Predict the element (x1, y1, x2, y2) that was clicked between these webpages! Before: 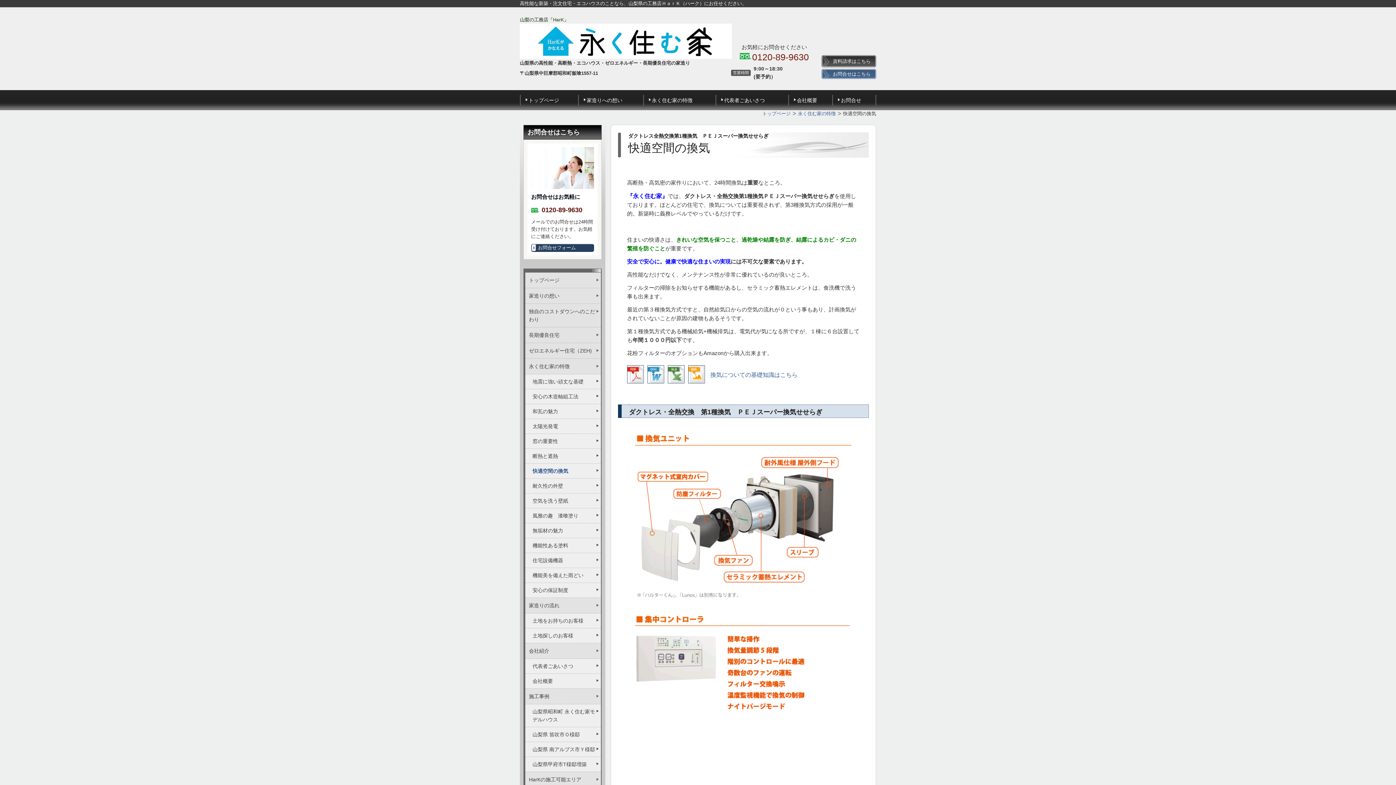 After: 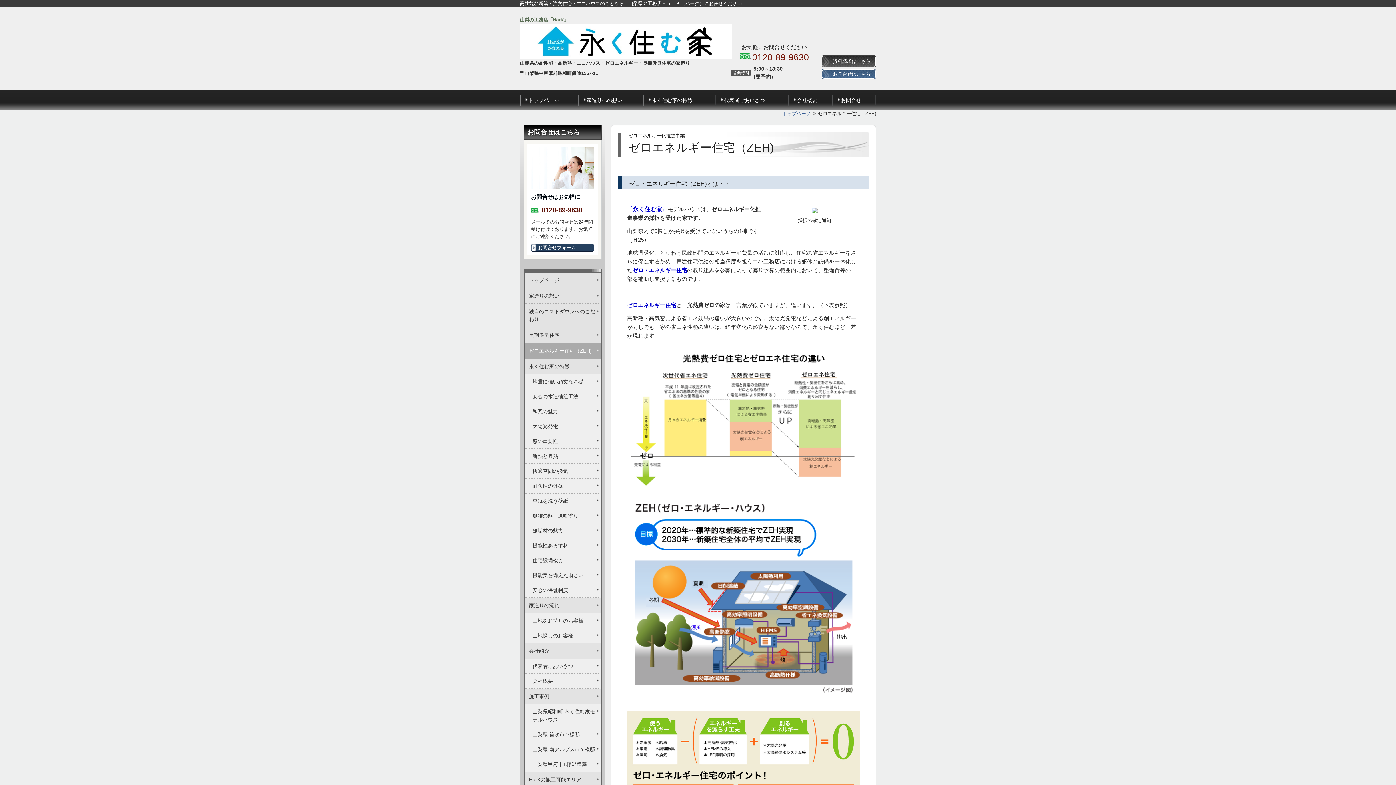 Action: label: ゼロエネルギー住宅（ZEH) bbox: (525, 343, 601, 358)